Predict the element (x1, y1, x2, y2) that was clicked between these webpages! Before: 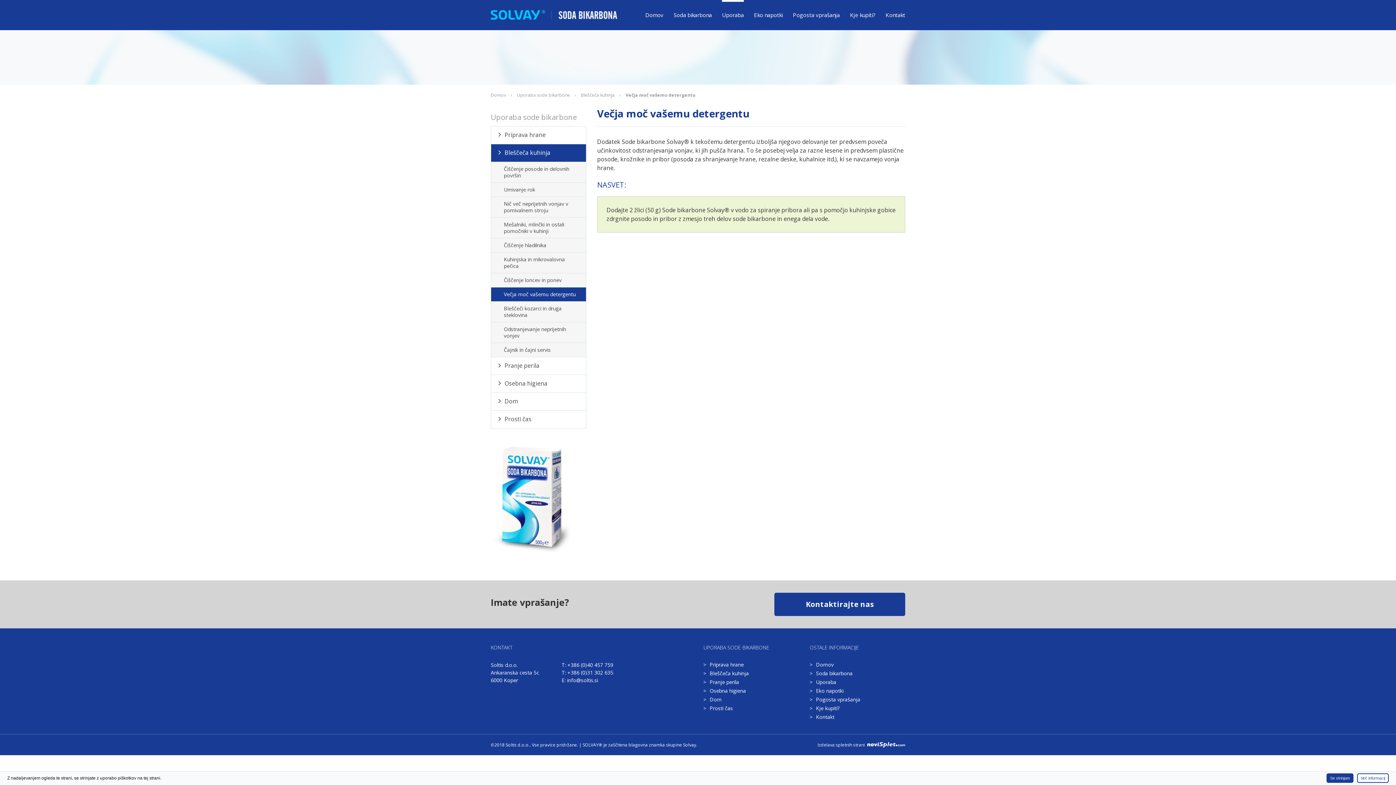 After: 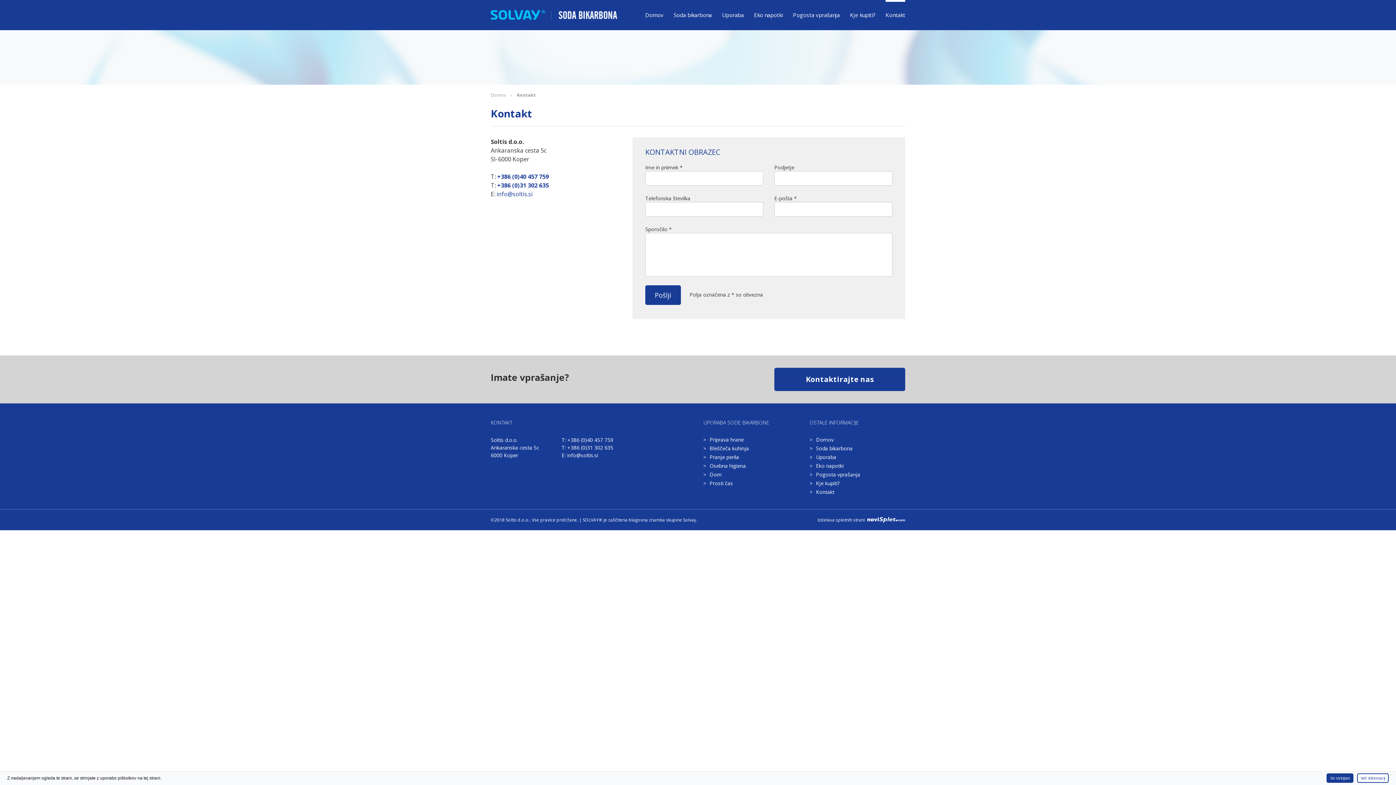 Action: label: Kontaktirajte nas bbox: (774, 593, 905, 616)